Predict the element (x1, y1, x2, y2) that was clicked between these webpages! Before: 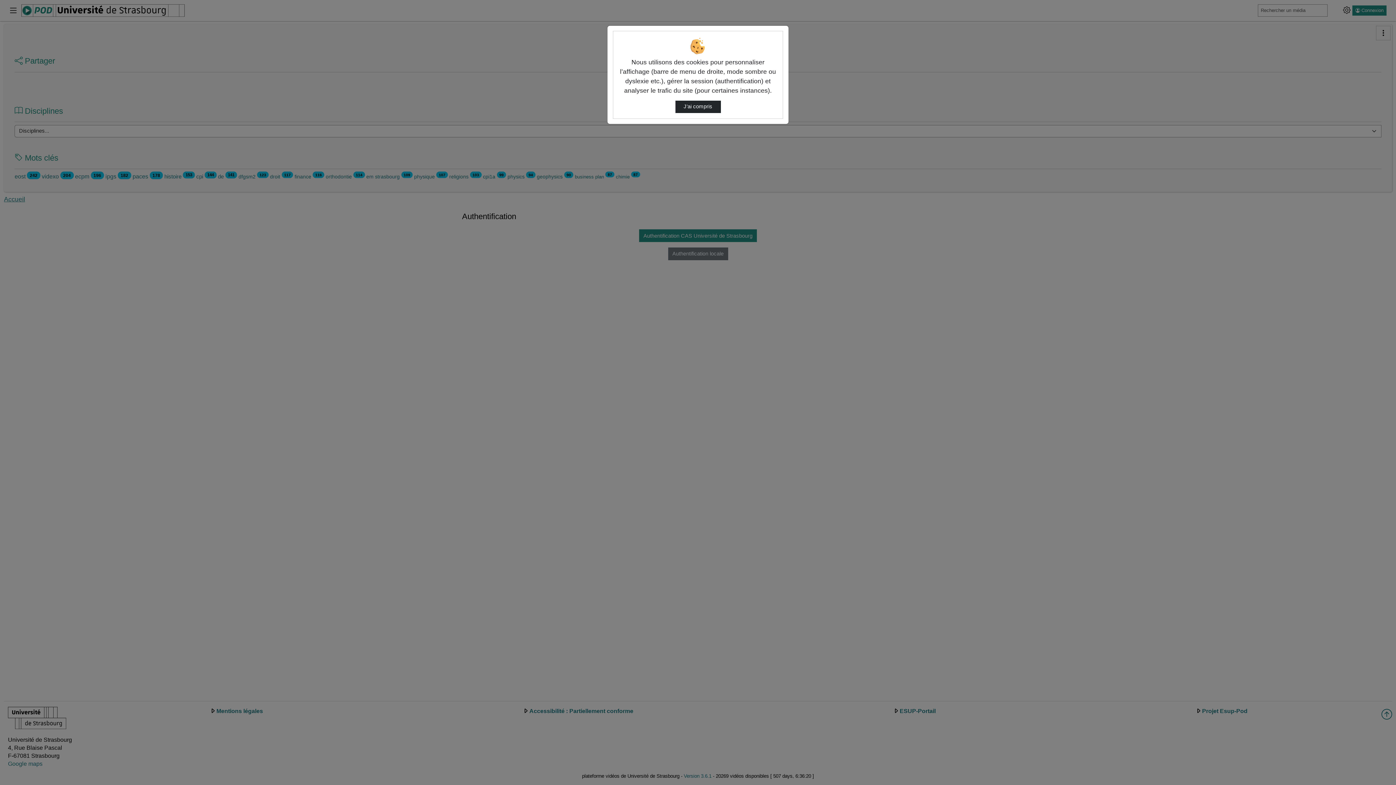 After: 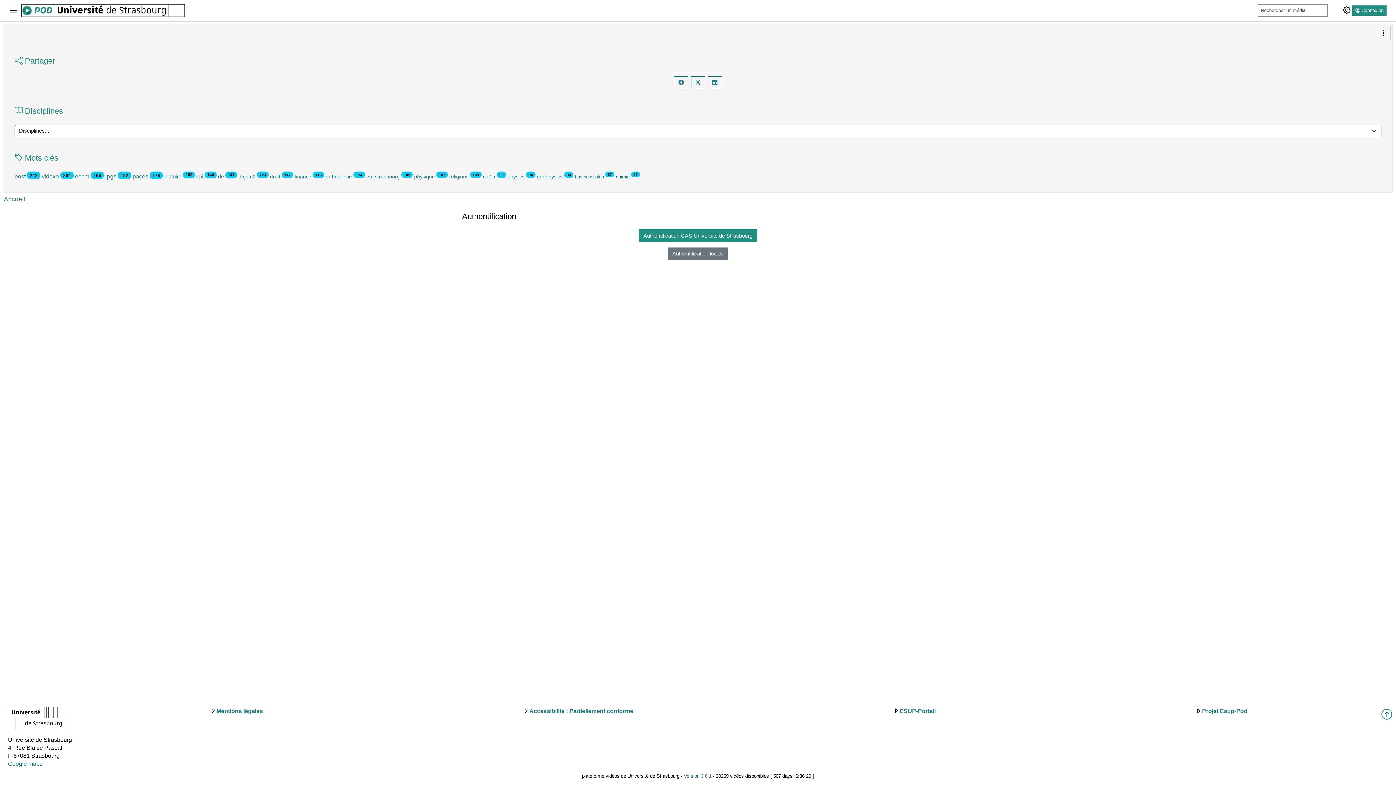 Action: bbox: (675, 100, 720, 113) label: J’ai compris